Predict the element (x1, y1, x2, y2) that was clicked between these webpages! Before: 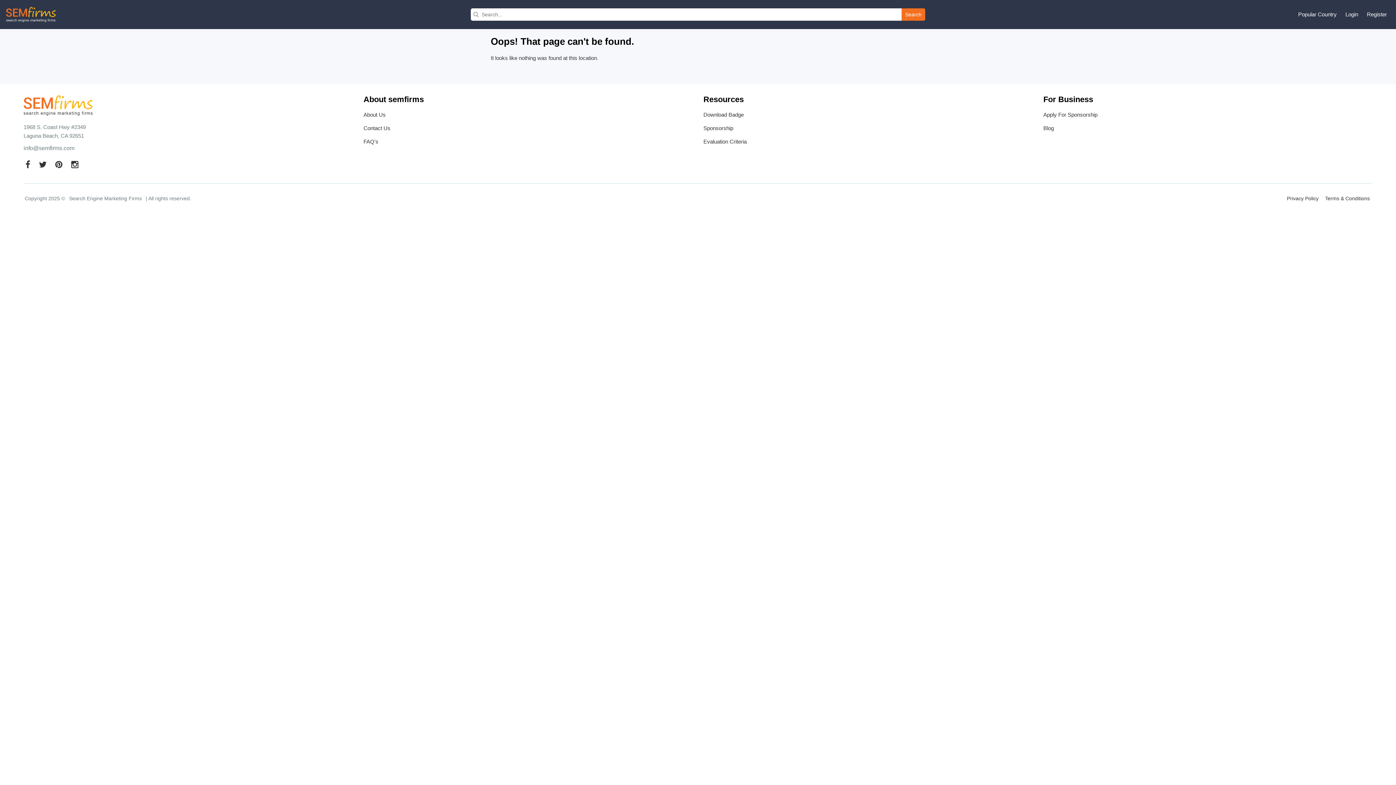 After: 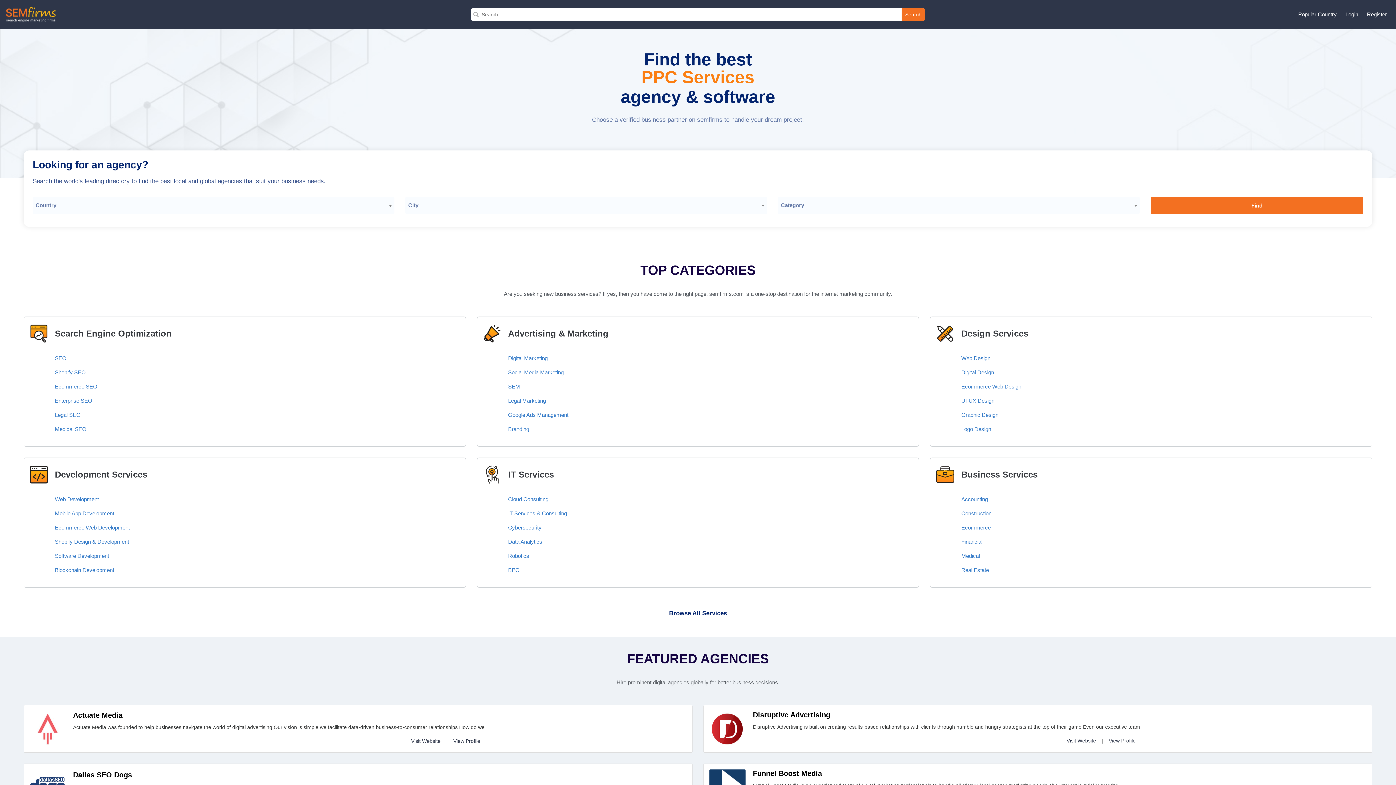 Action: bbox: (23, 101, 92, 107)